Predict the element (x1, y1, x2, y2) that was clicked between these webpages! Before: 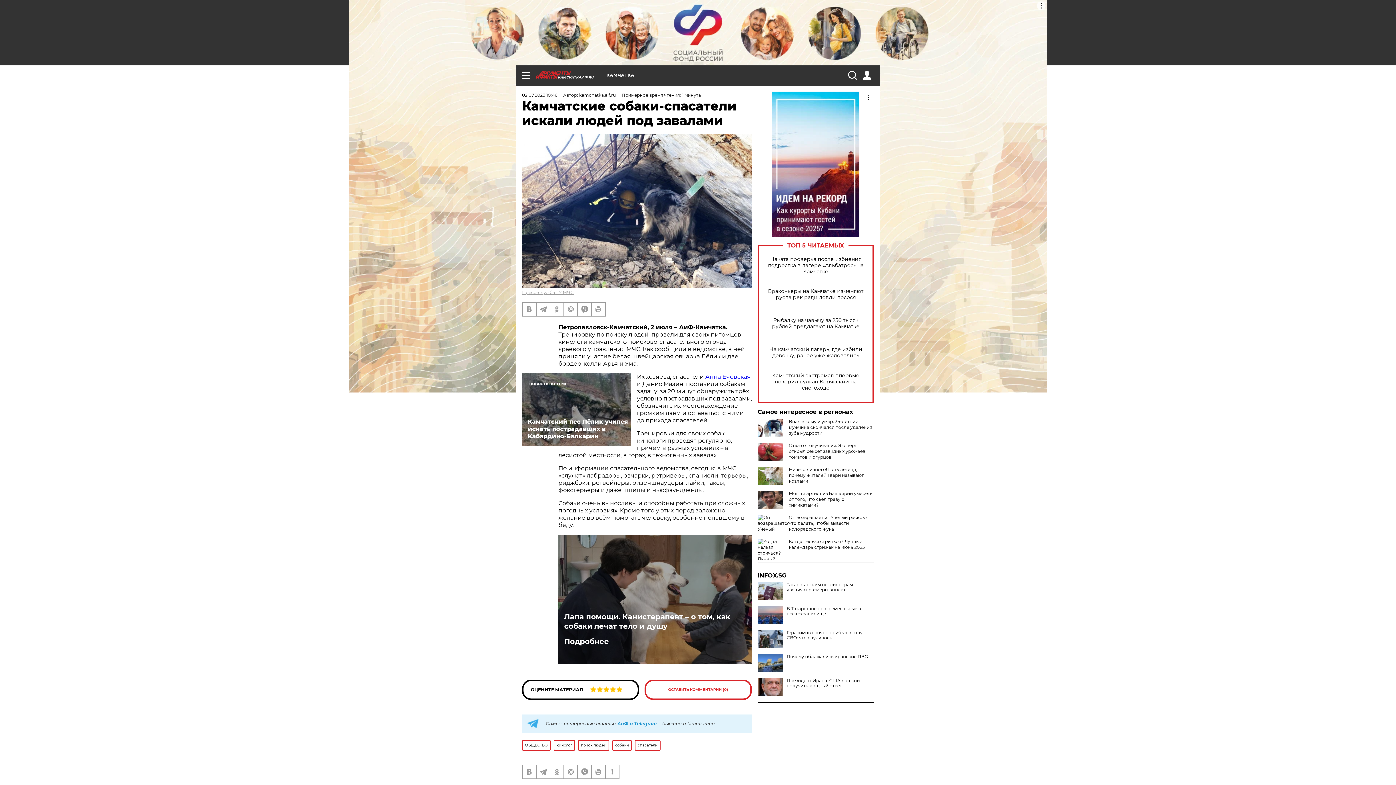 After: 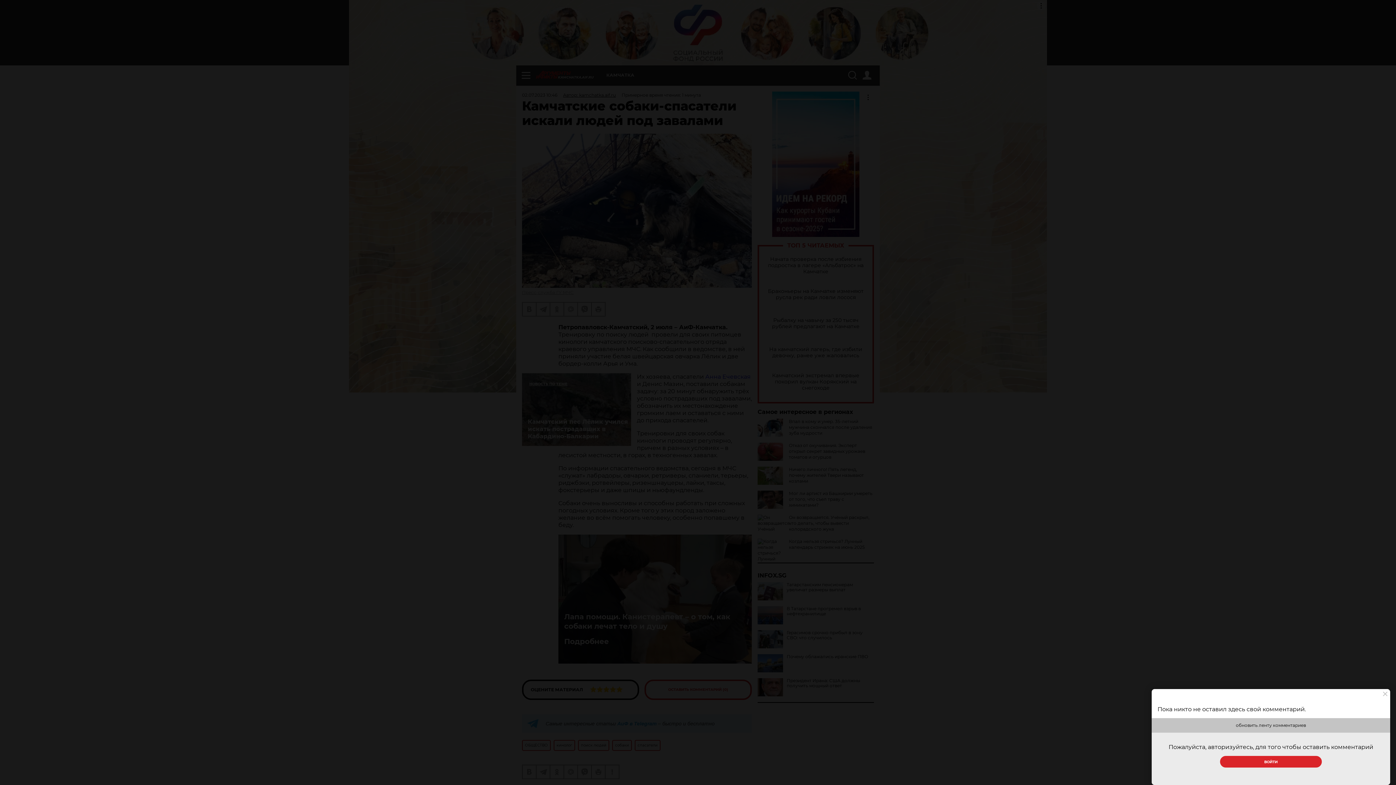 Action: label: ОСТАВИТЬ КОММЕНТАРИЙ (0) bbox: (644, 680, 752, 700)